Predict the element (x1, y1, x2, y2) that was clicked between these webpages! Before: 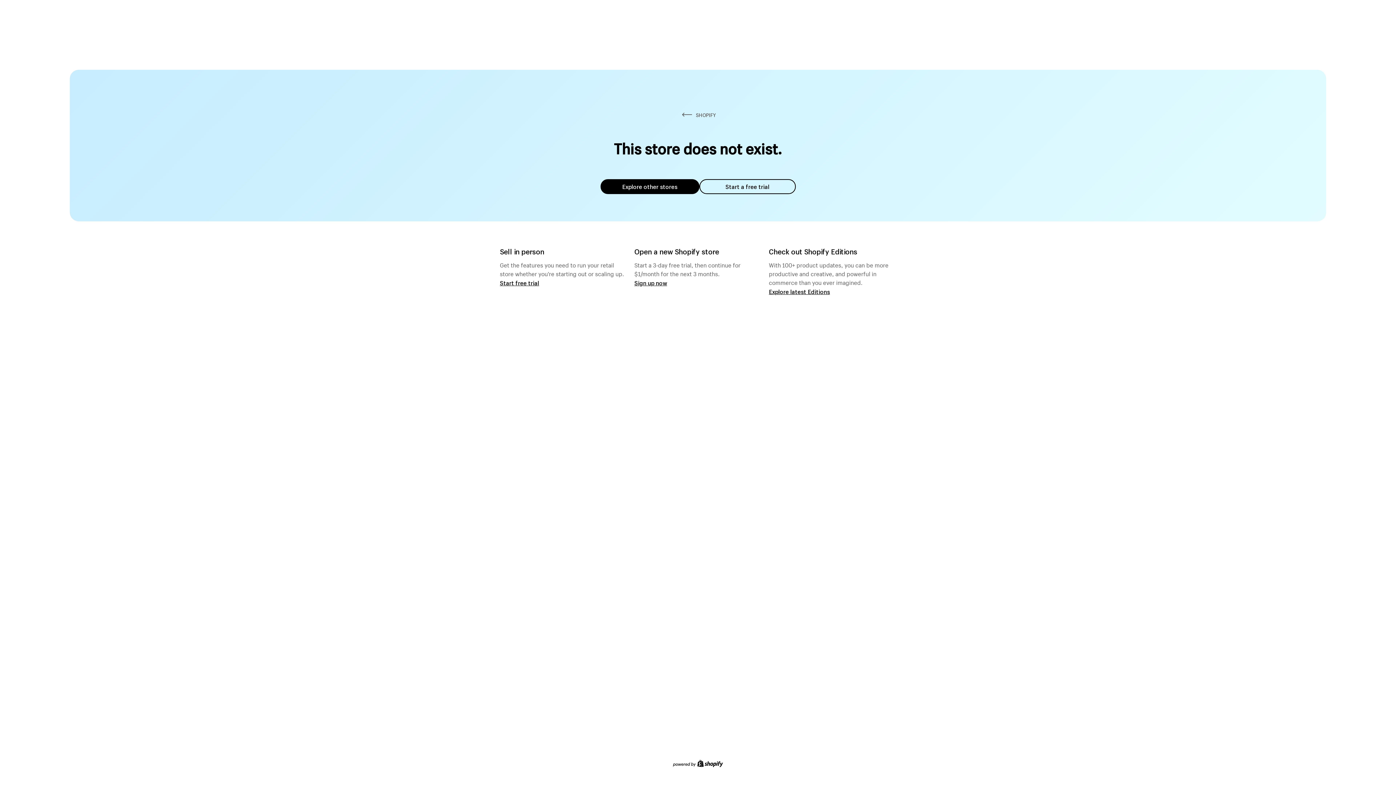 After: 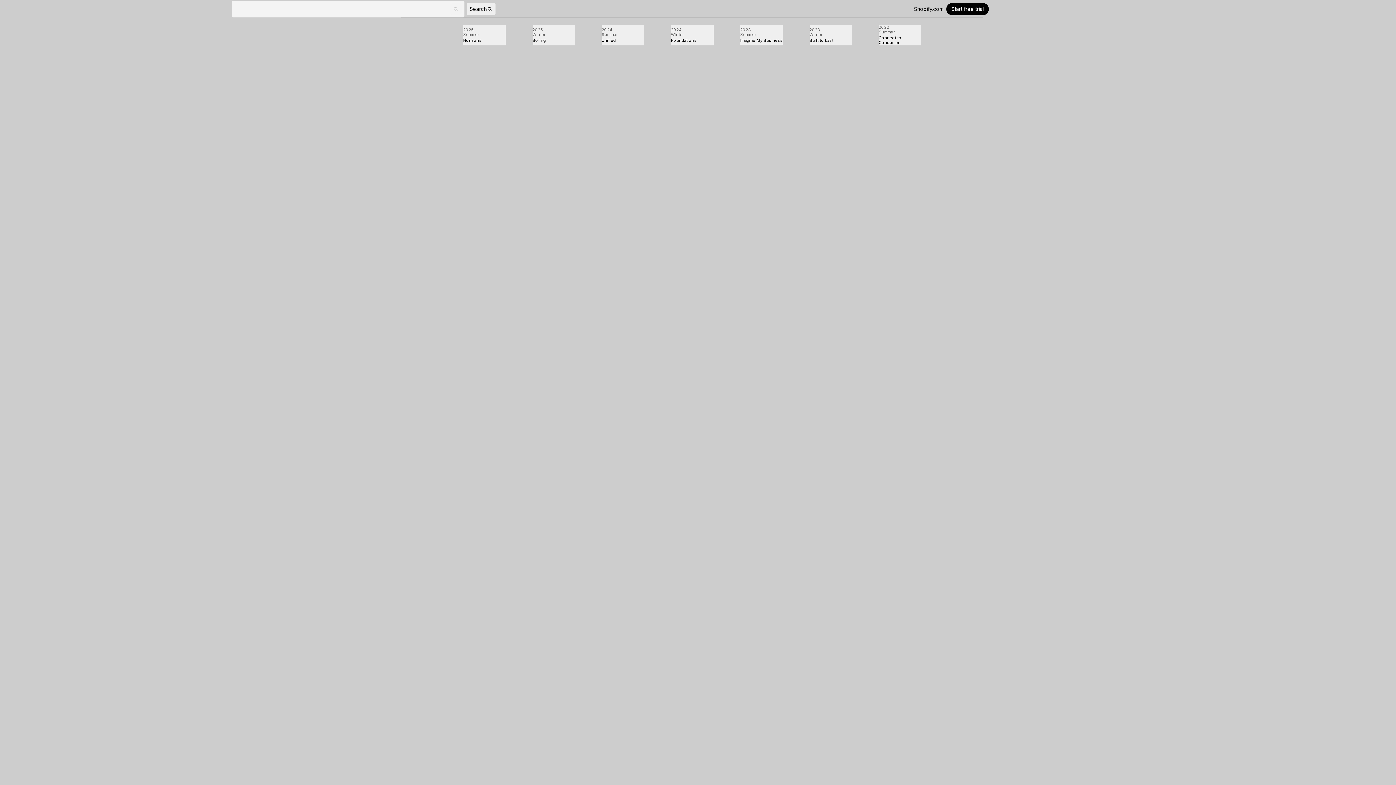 Action: label: Explore latest Editions bbox: (769, 287, 830, 295)